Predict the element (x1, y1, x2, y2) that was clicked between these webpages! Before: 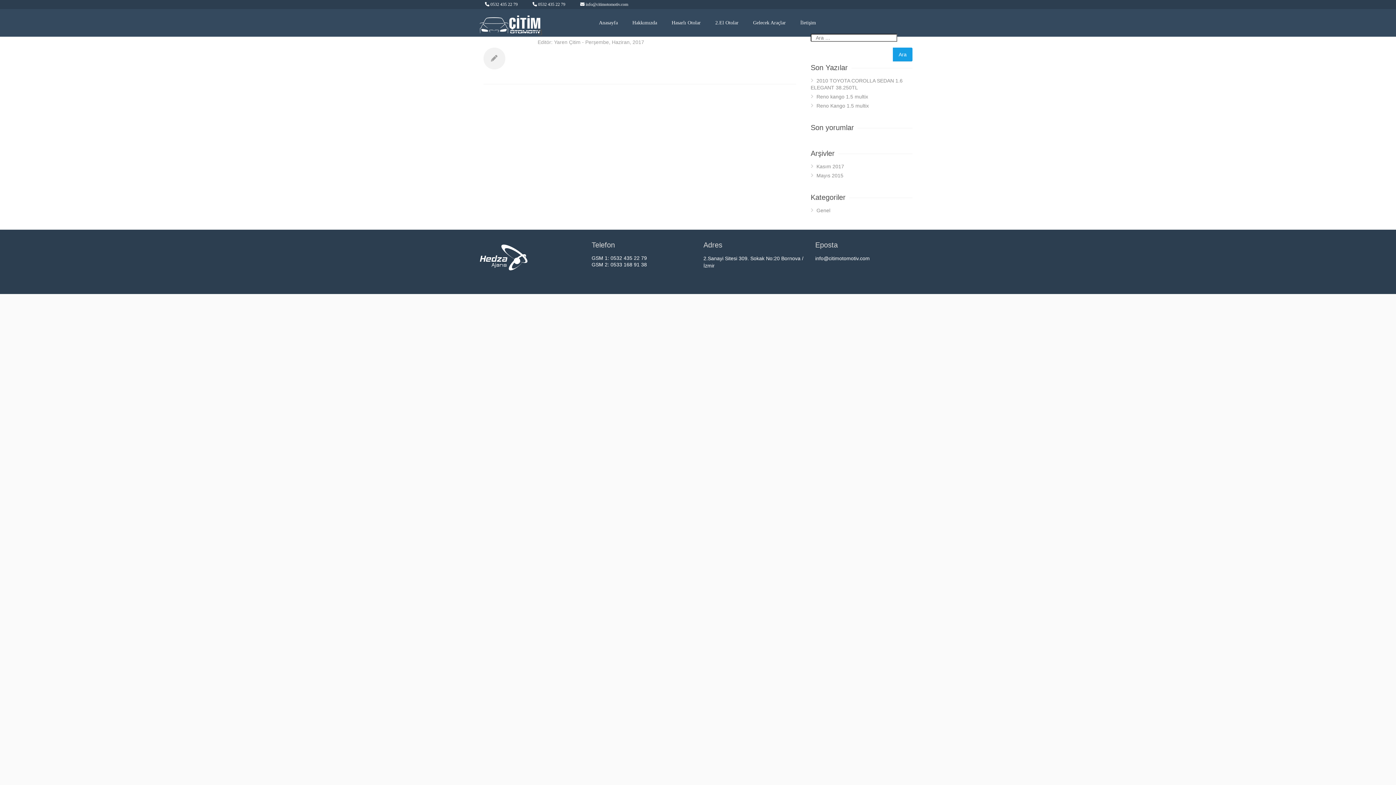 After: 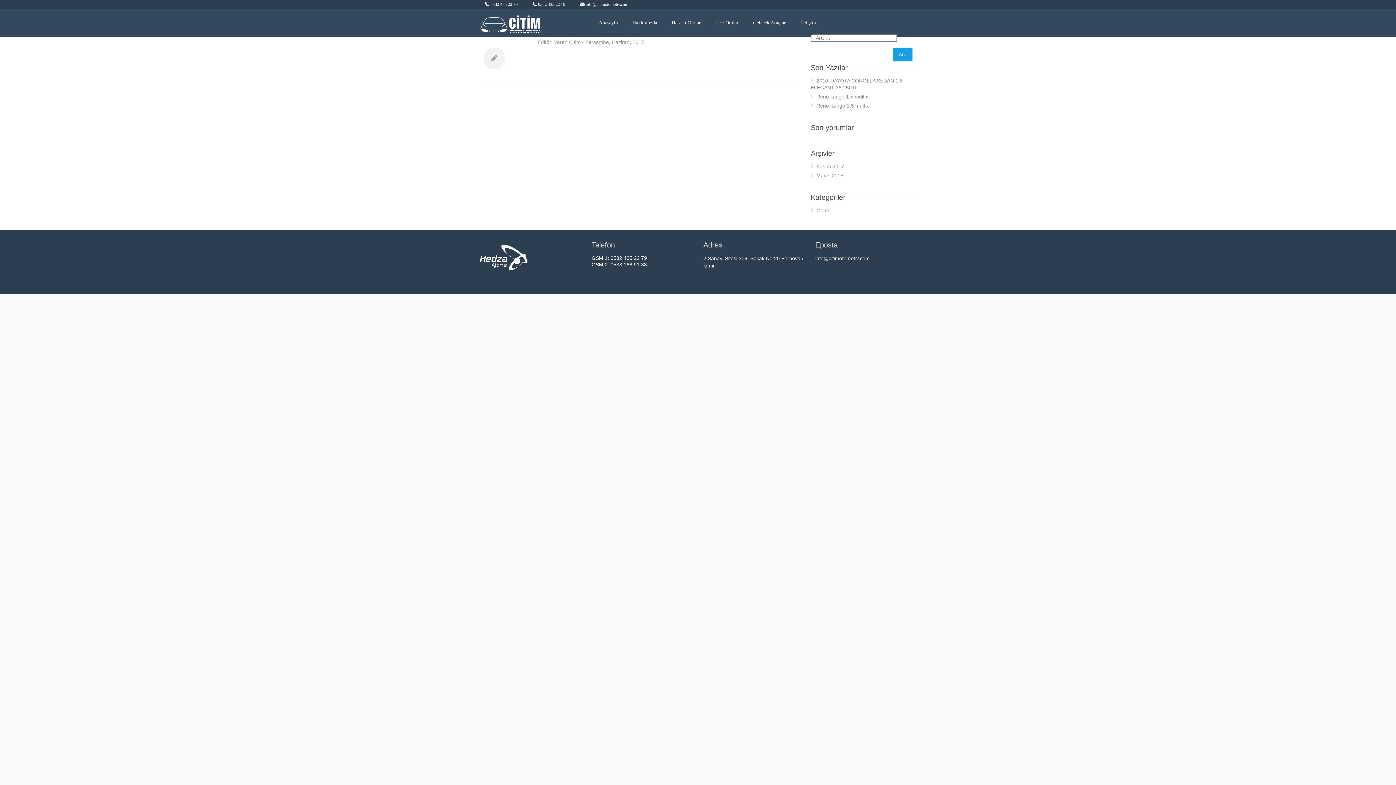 Action: bbox: (537, 27, 542, 37) label: 3